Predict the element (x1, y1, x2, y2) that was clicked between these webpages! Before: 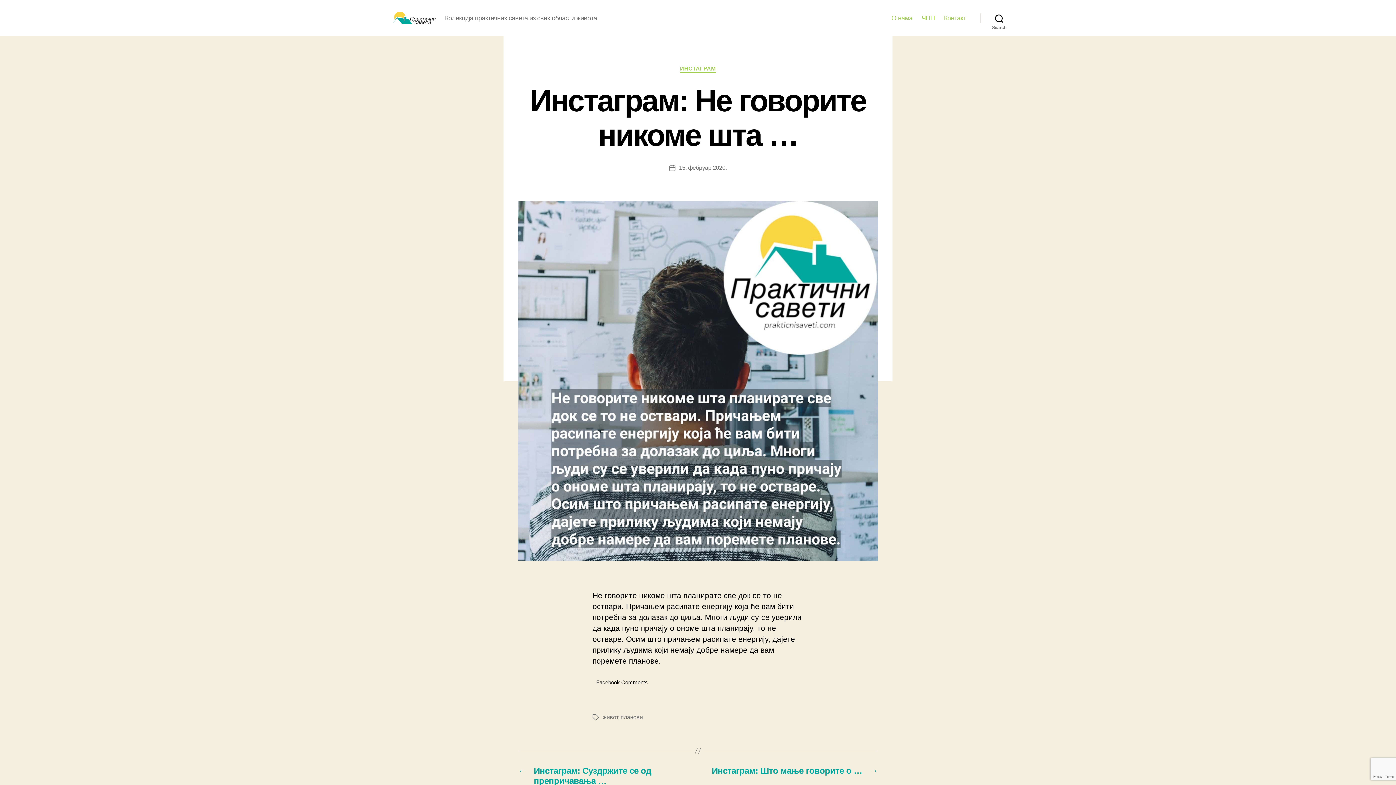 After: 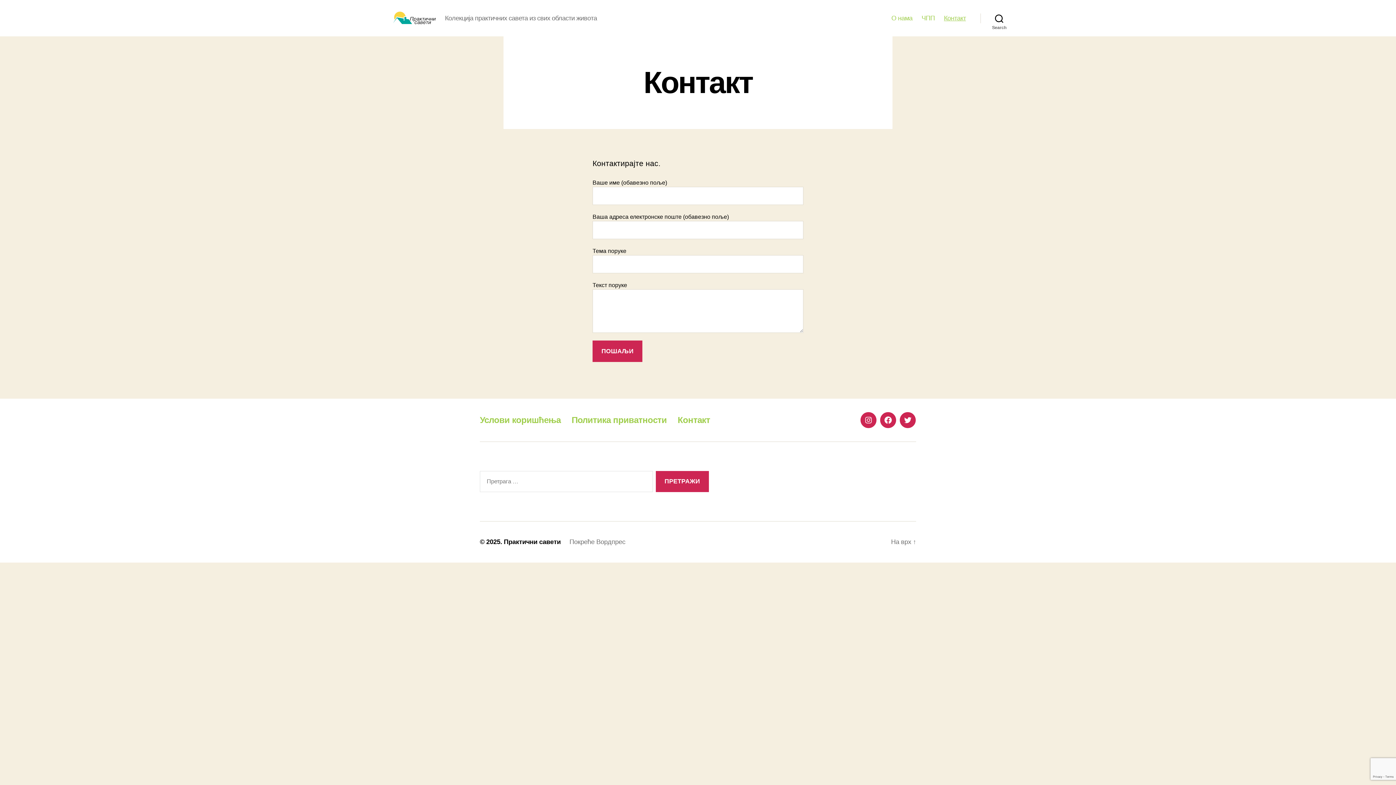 Action: bbox: (944, 14, 966, 22) label: Контакт